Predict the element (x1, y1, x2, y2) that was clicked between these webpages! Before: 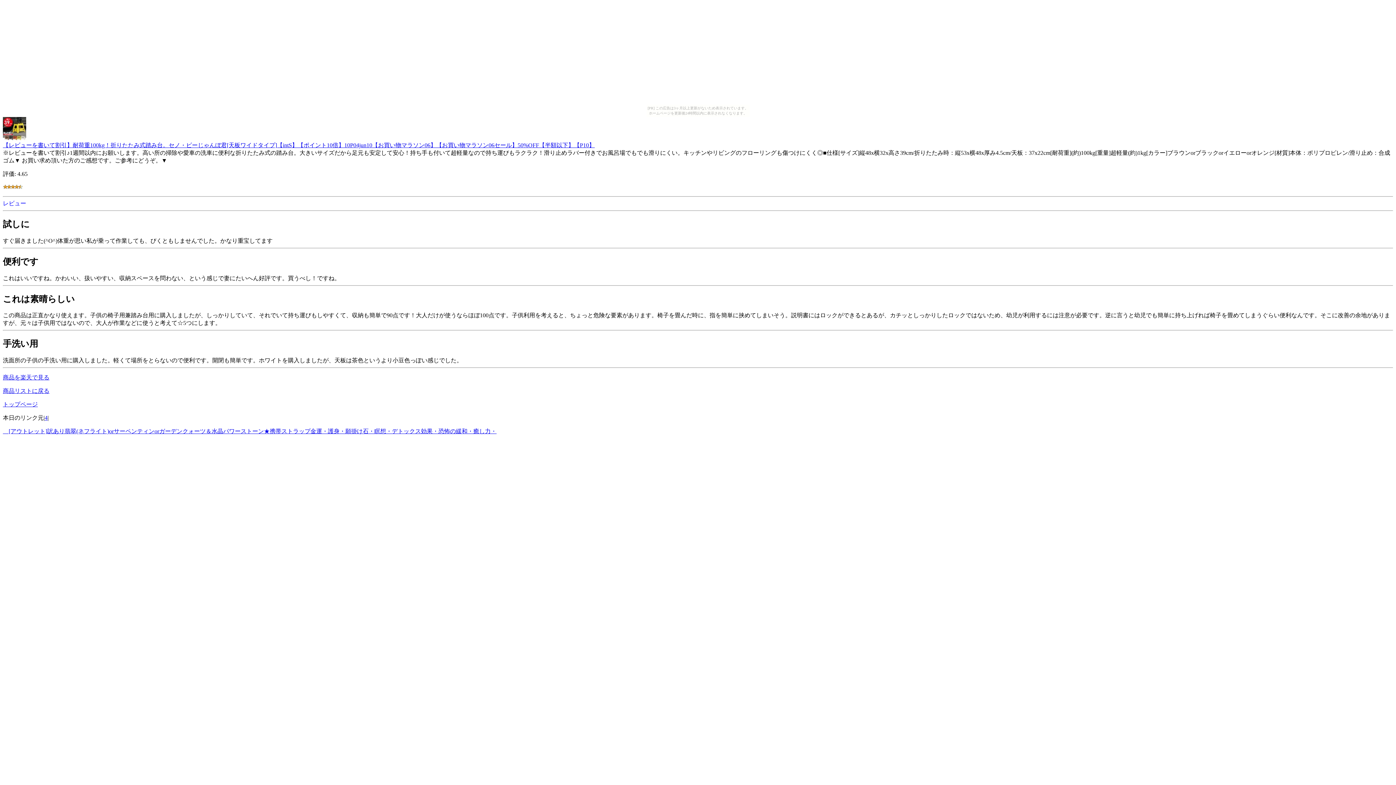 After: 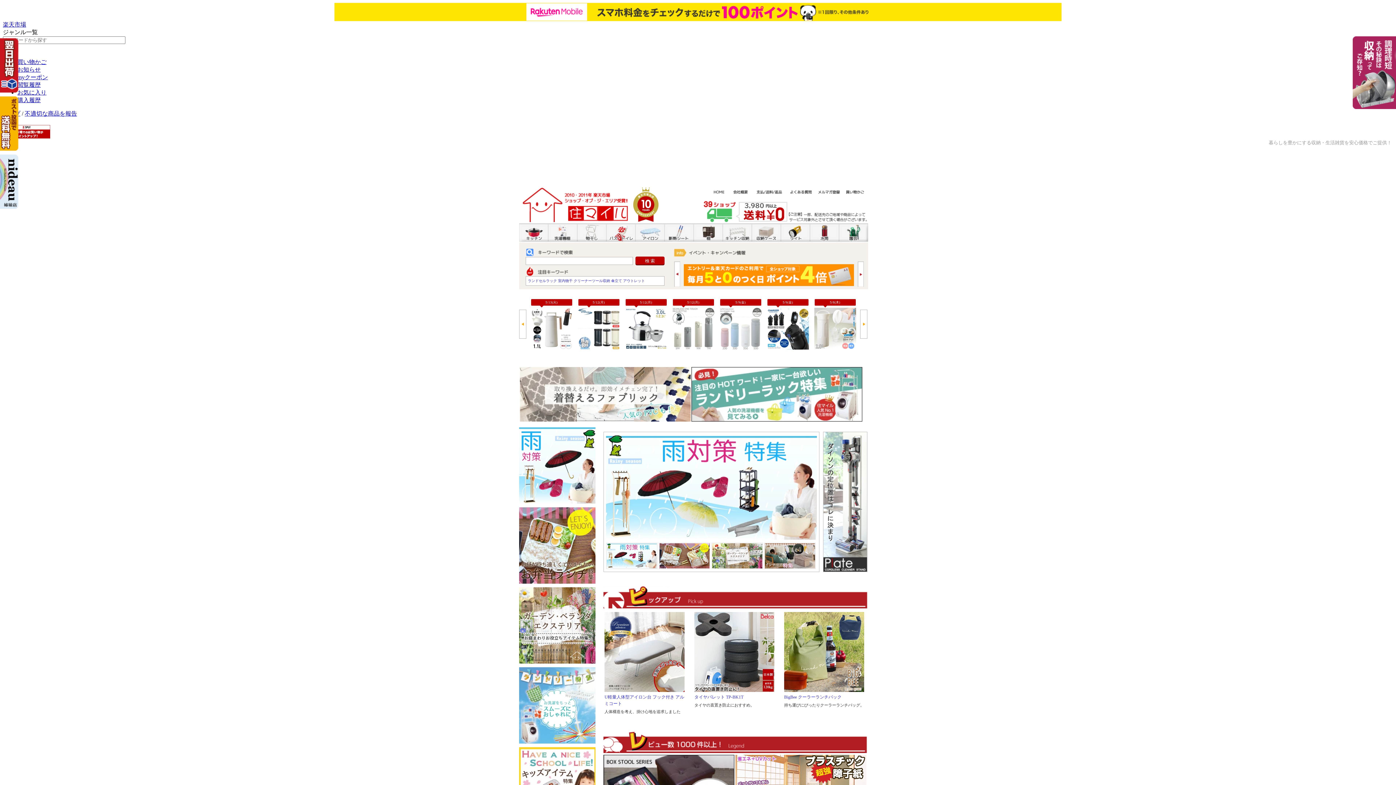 Action: label: 商品を楽天で見る bbox: (2, 374, 49, 380)